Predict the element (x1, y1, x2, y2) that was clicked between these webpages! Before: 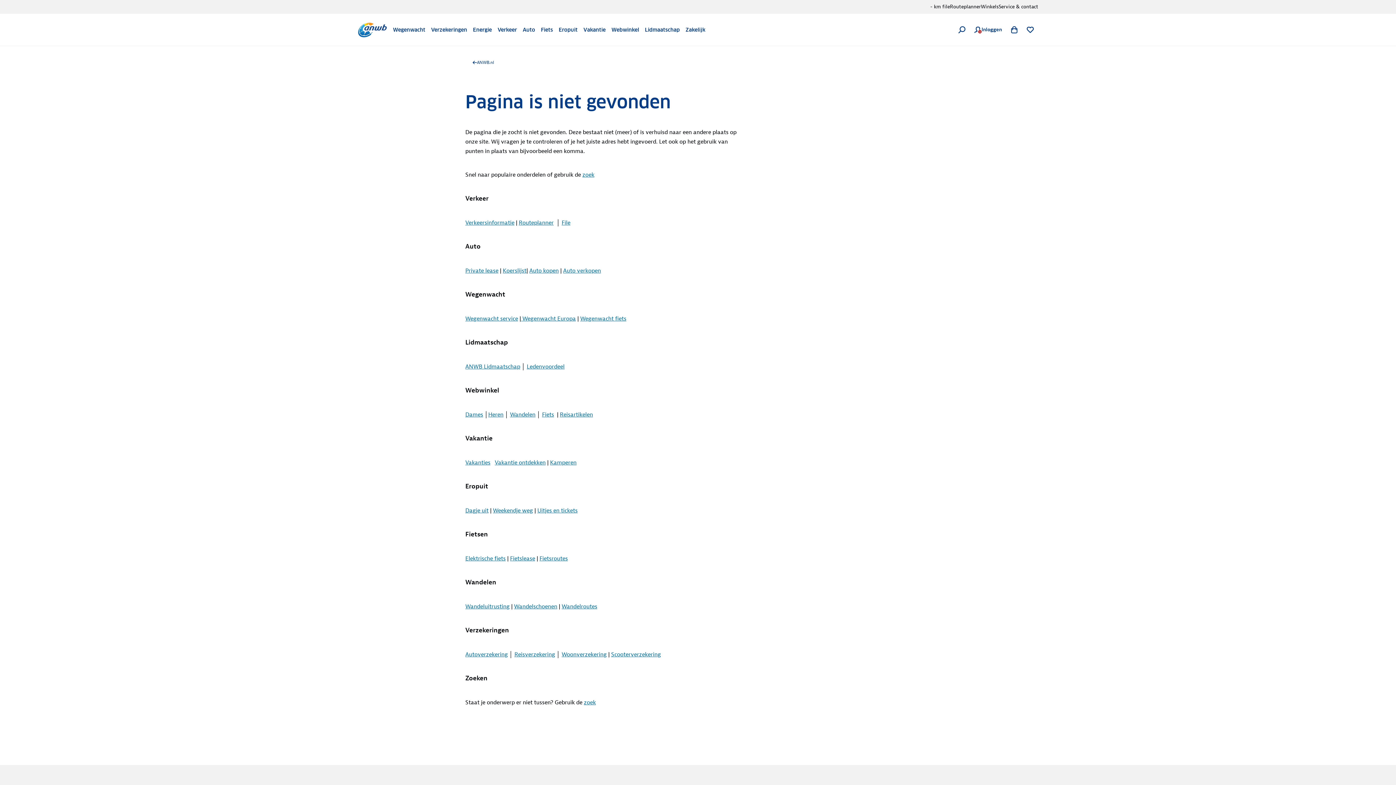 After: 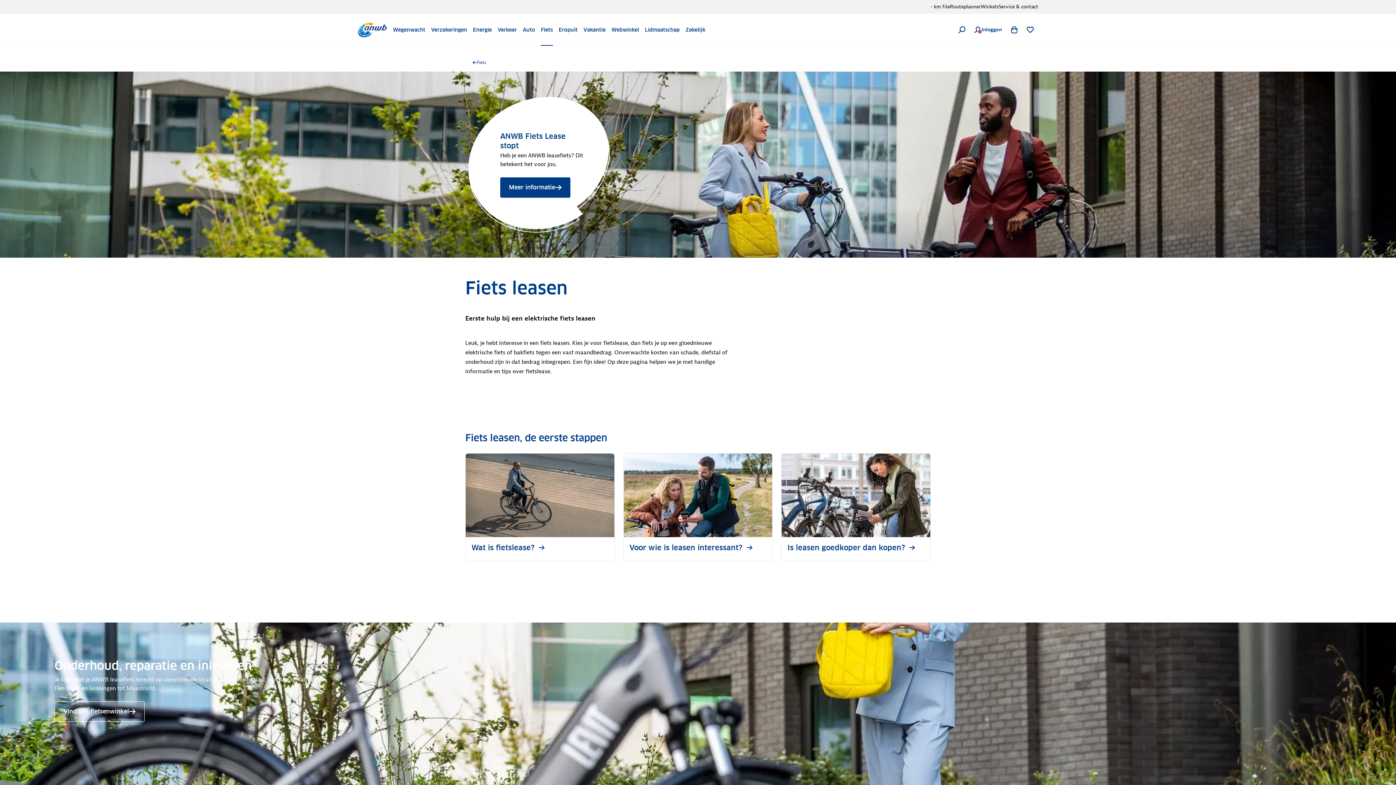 Action: bbox: (510, 555, 535, 562) label: Fietslease